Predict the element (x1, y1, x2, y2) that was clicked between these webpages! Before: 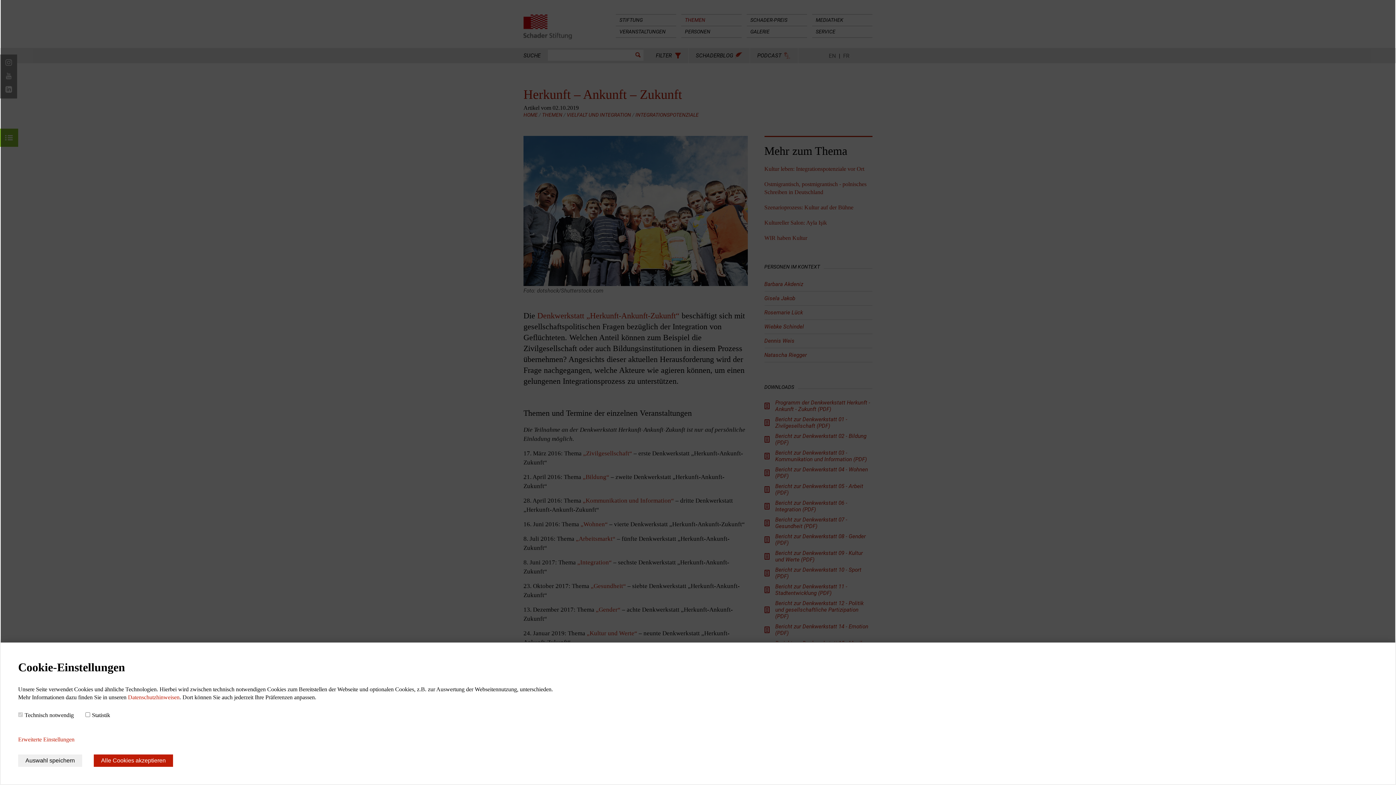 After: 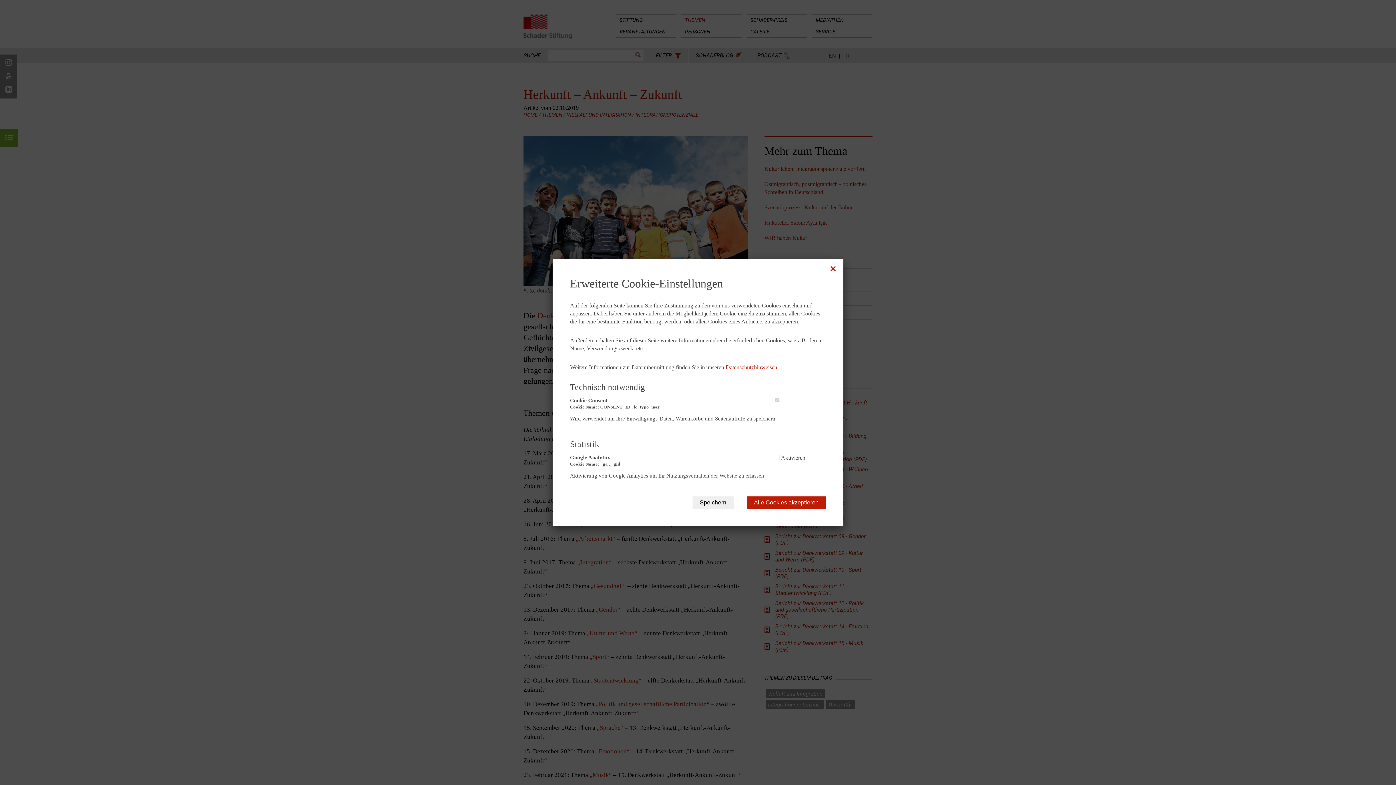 Action: bbox: (18, 736, 74, 742) label: Erweiterte Einstellungen